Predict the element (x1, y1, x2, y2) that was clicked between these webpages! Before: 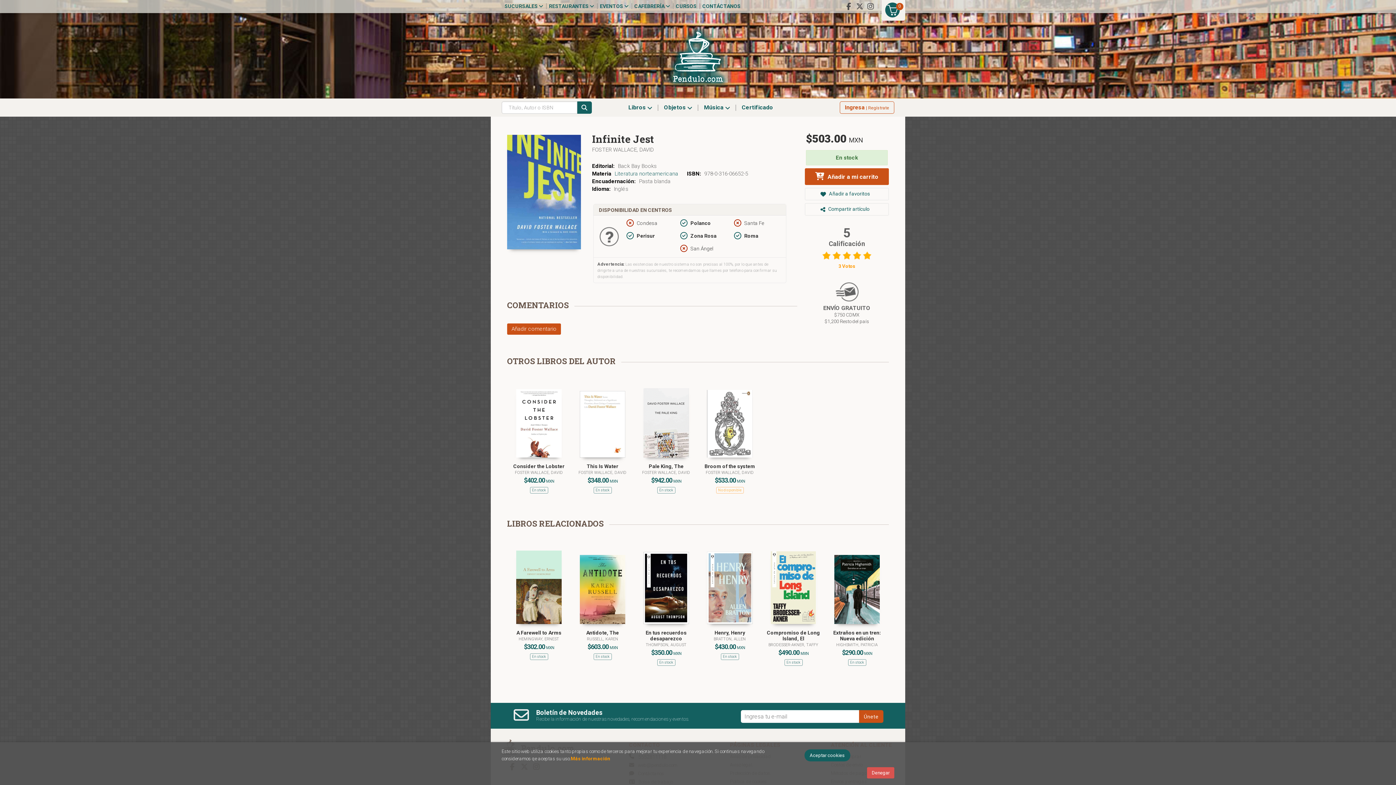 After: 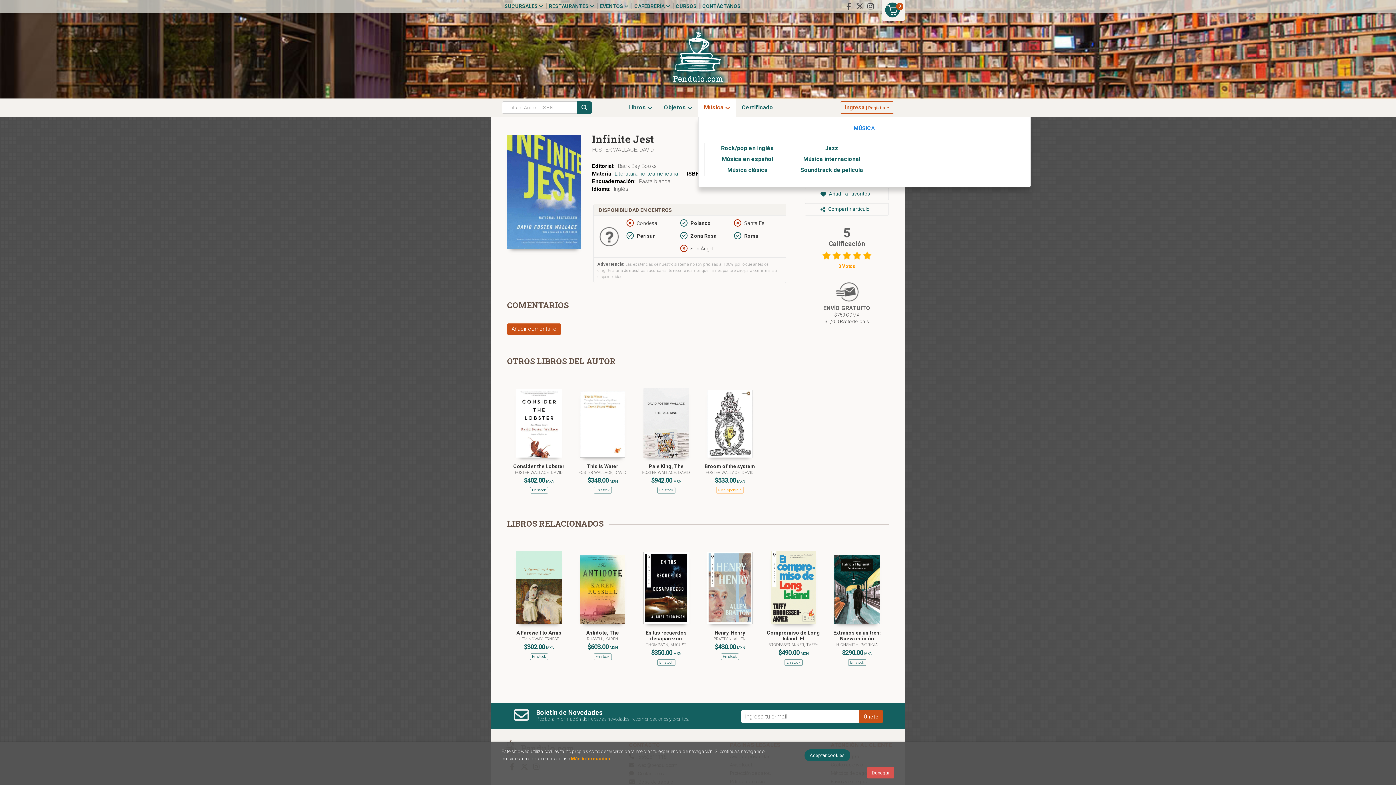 Action: bbox: (698, 98, 736, 116) label: Música 